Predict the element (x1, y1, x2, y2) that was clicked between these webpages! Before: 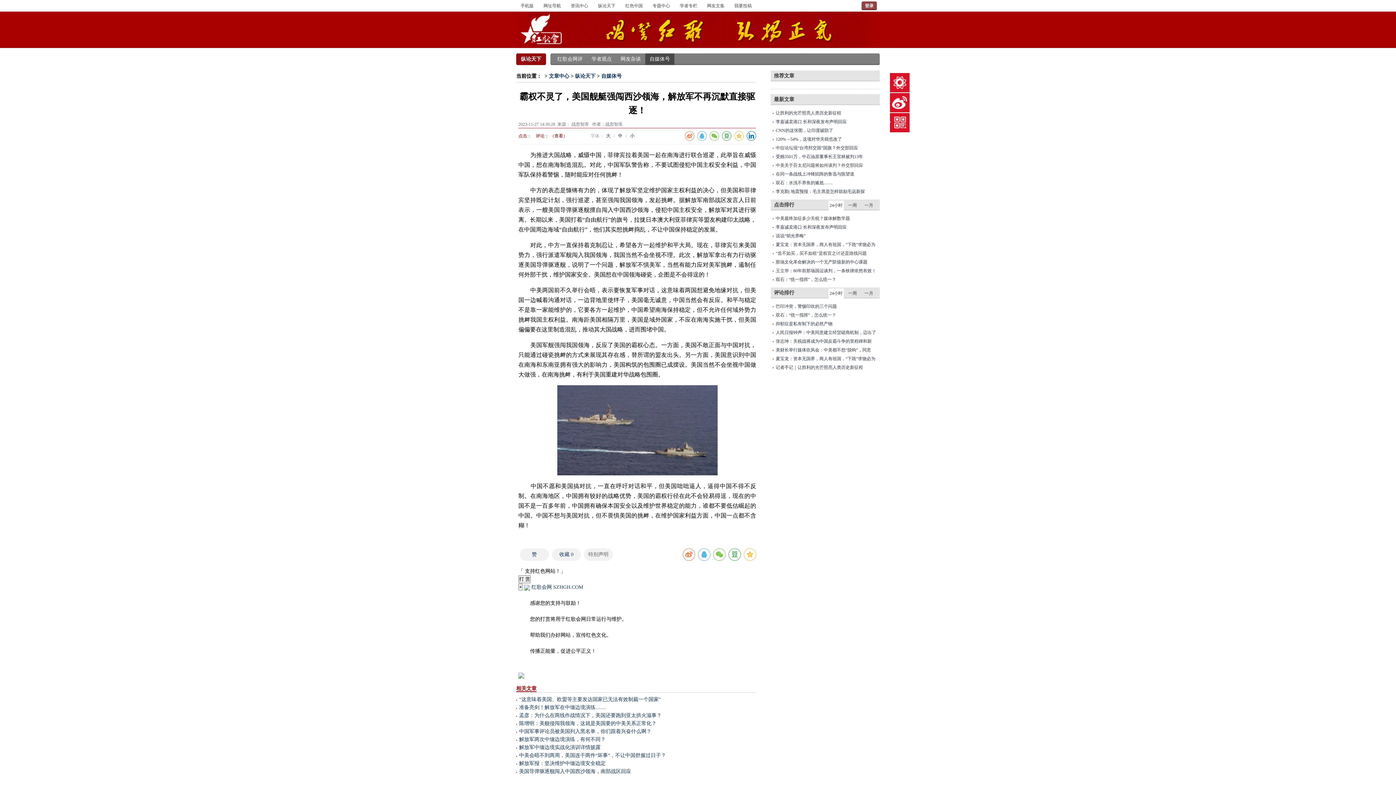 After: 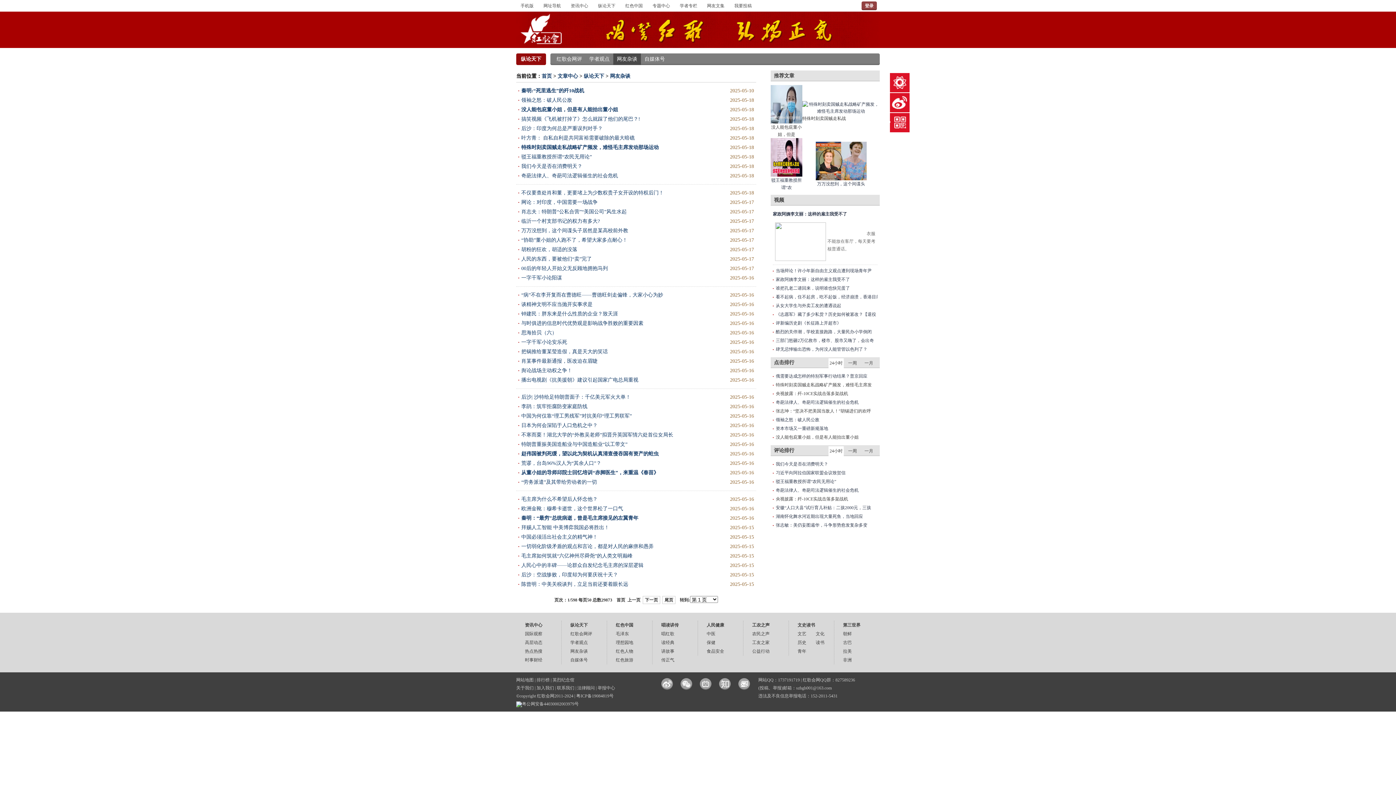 Action: bbox: (616, 53, 645, 65) label: 网友杂谈